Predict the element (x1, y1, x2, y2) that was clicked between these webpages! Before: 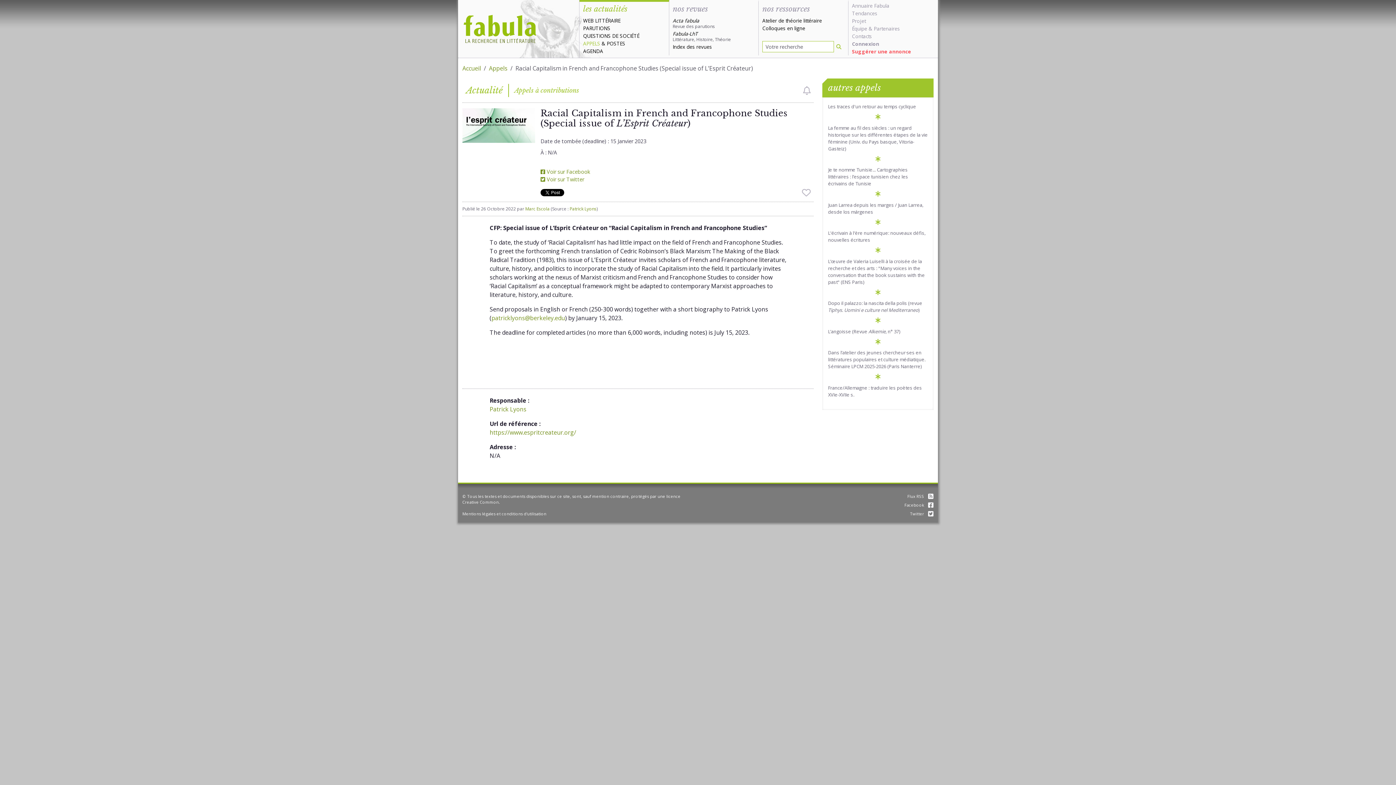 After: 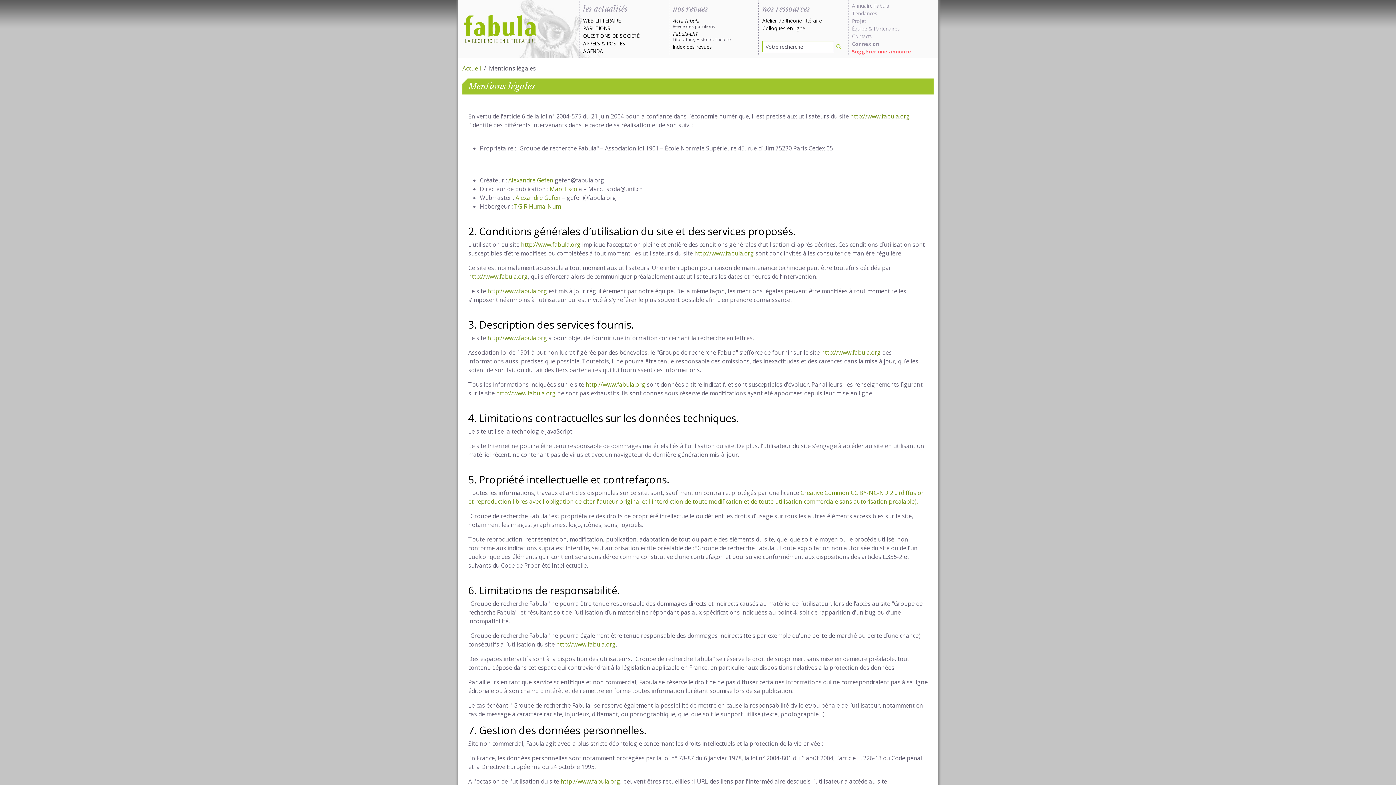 Action: bbox: (462, 511, 546, 516) label: Mentions légales et conditions d'utilisation